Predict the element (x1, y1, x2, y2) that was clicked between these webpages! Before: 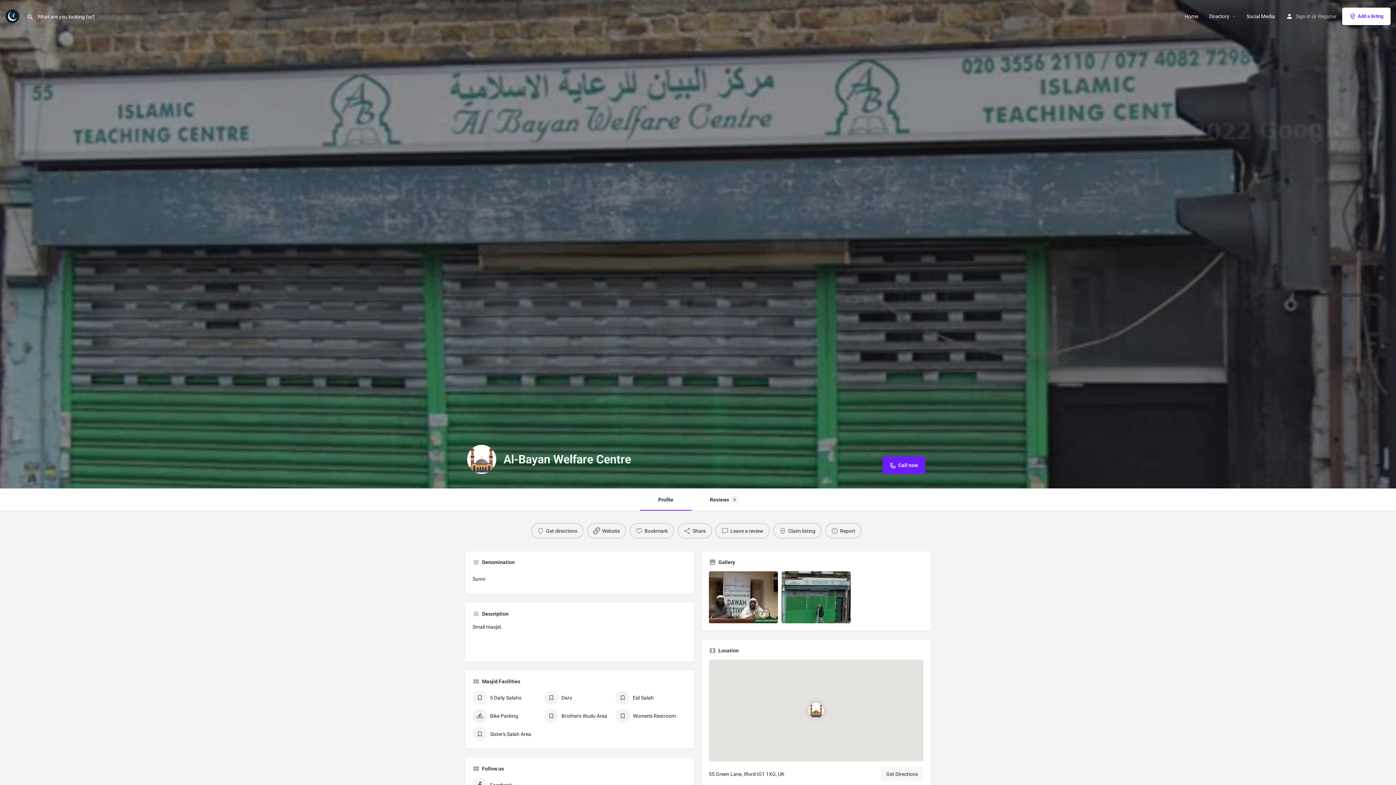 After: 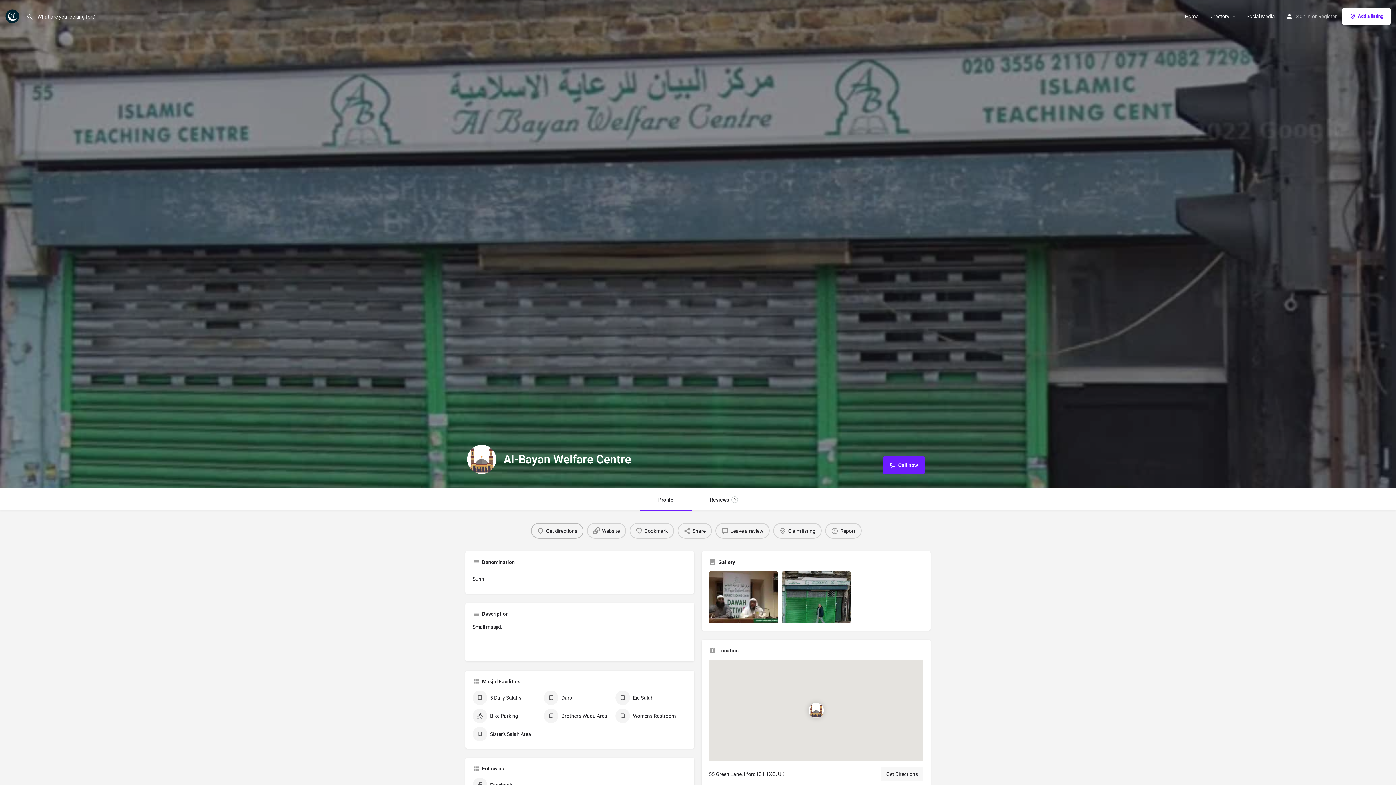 Action: bbox: (531, 523, 583, 538) label: Get directions